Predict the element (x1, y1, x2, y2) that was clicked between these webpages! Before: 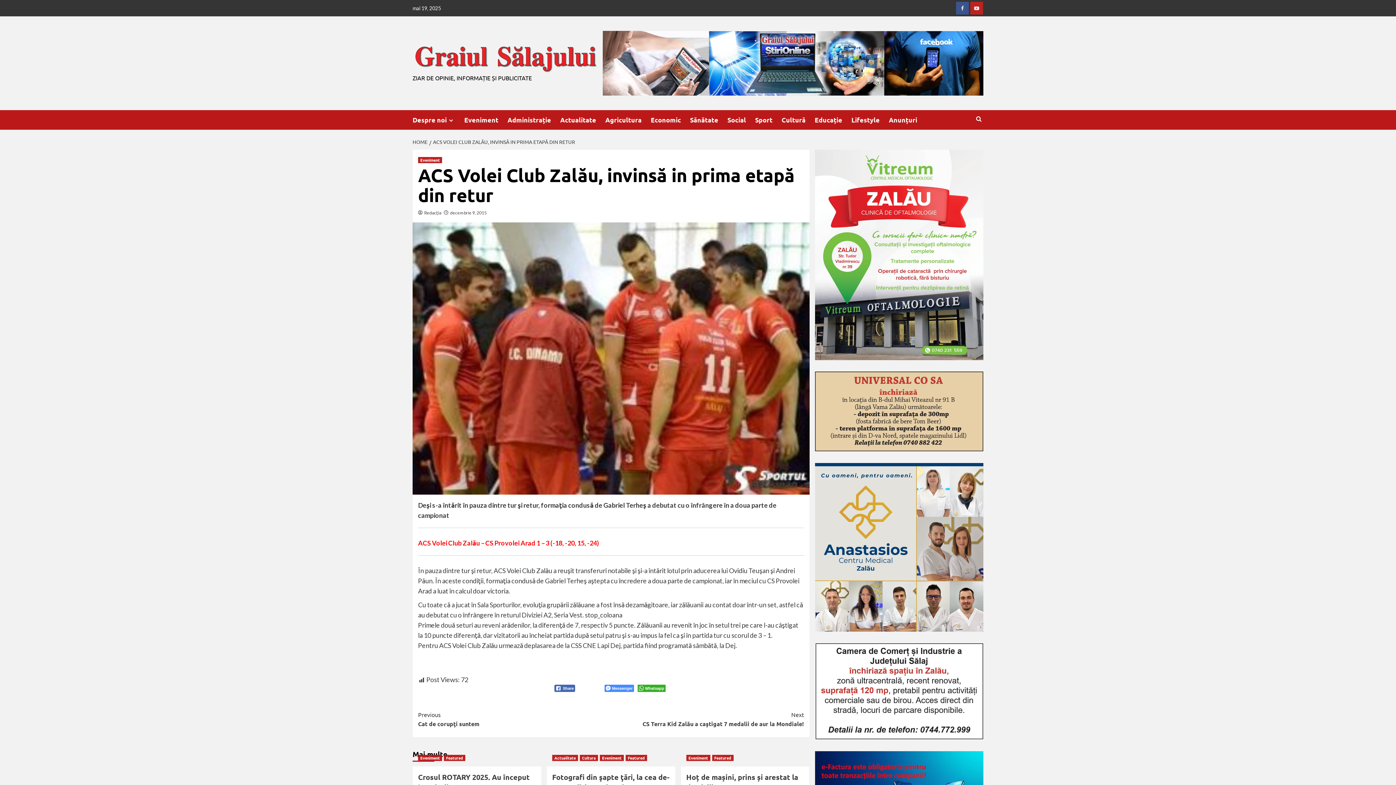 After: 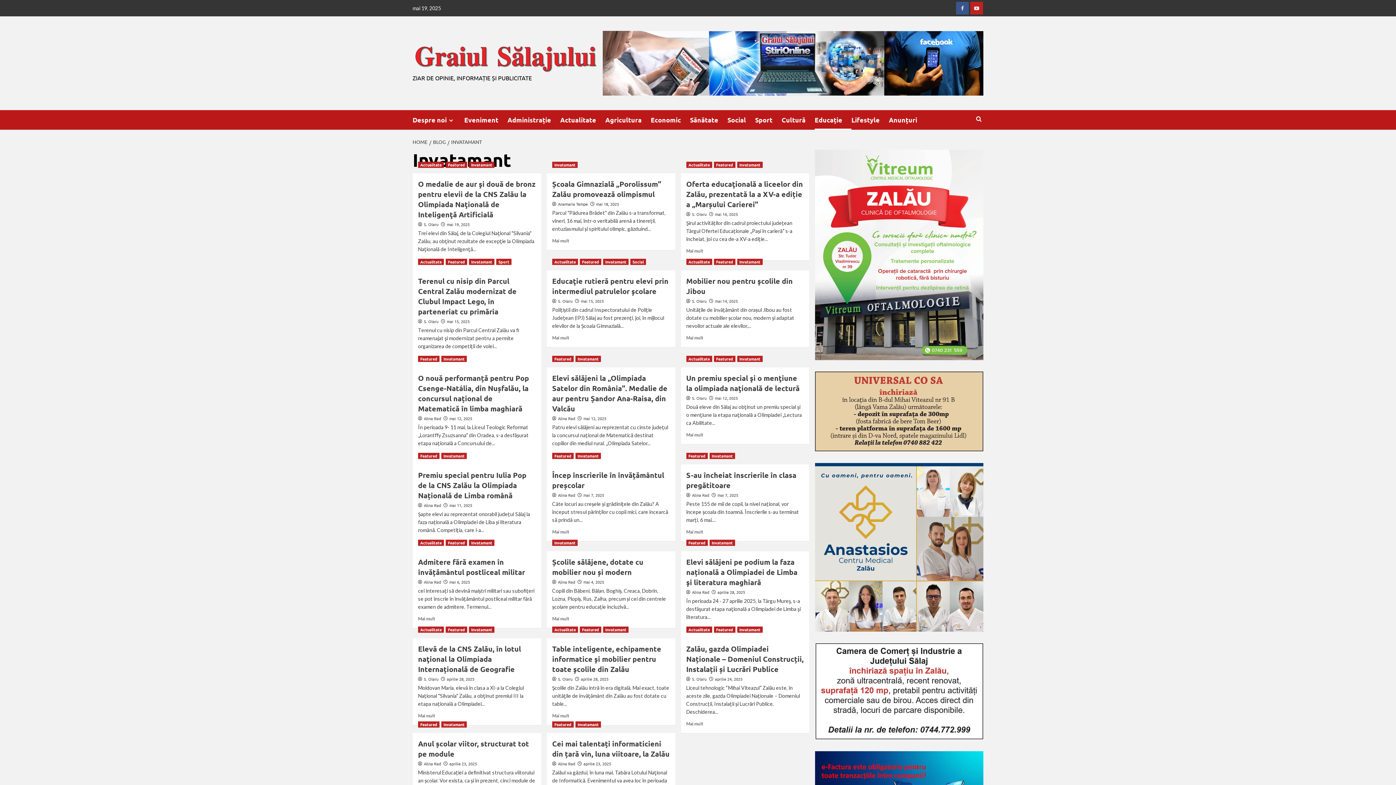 Action: label: Educație bbox: (814, 110, 851, 129)